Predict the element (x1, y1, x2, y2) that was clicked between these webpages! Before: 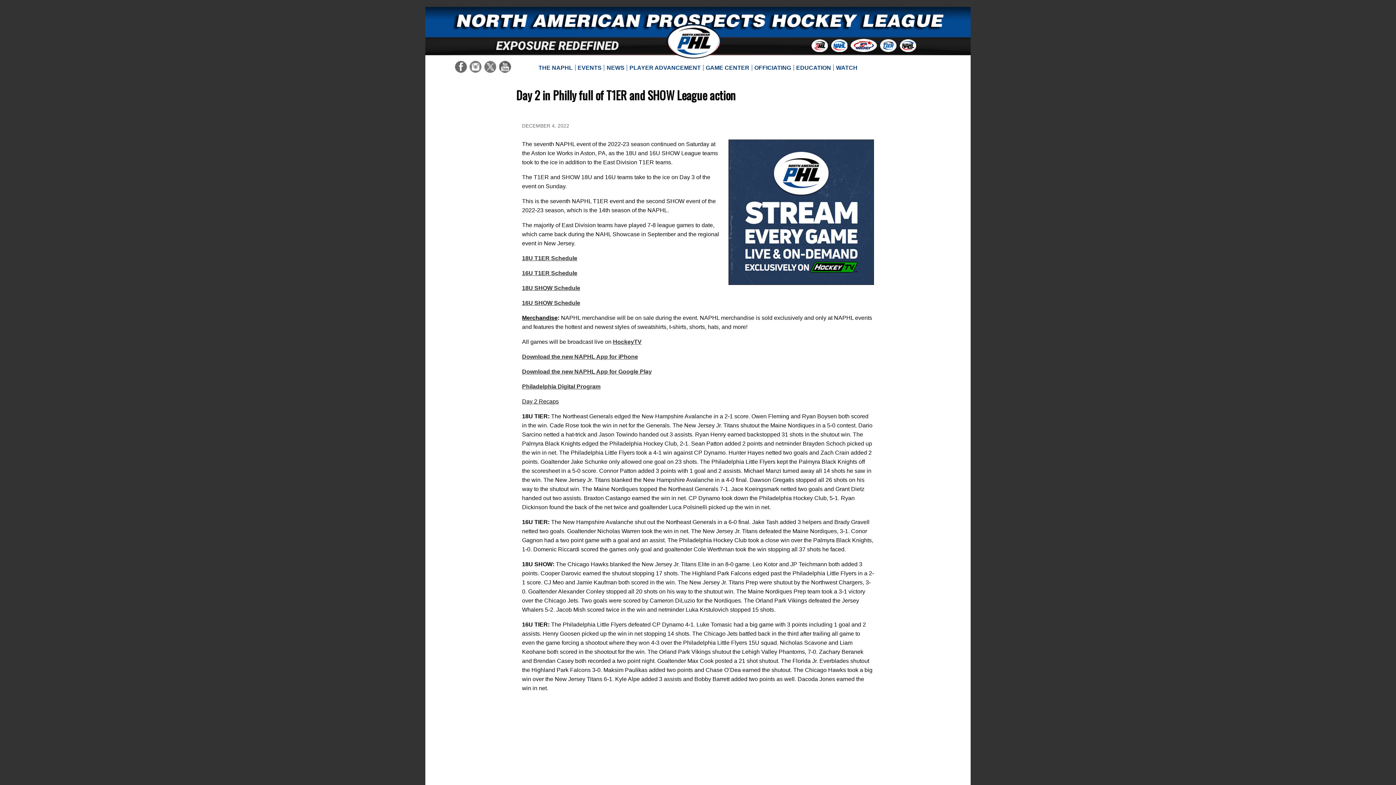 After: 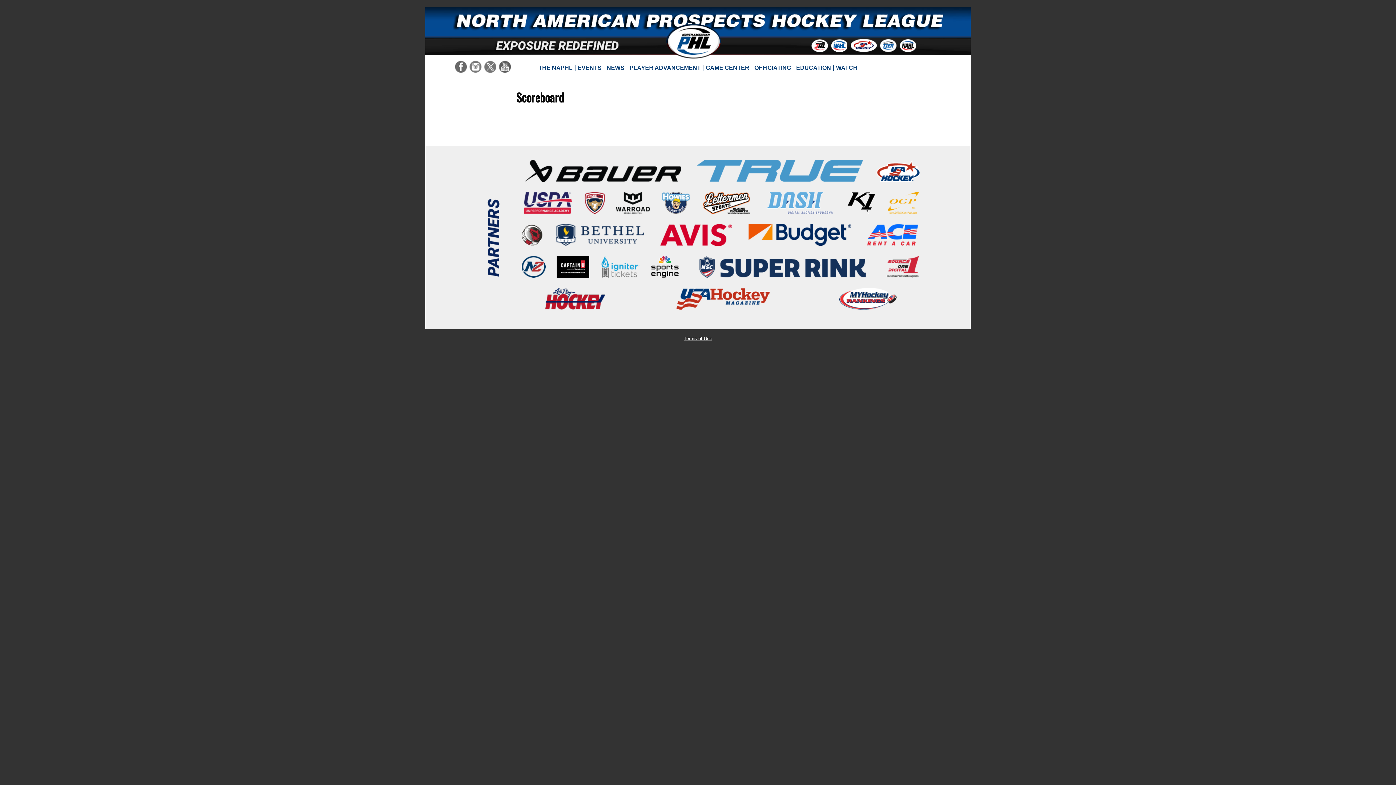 Action: label: 18U SHOW Schedule bbox: (522, 285, 580, 291)